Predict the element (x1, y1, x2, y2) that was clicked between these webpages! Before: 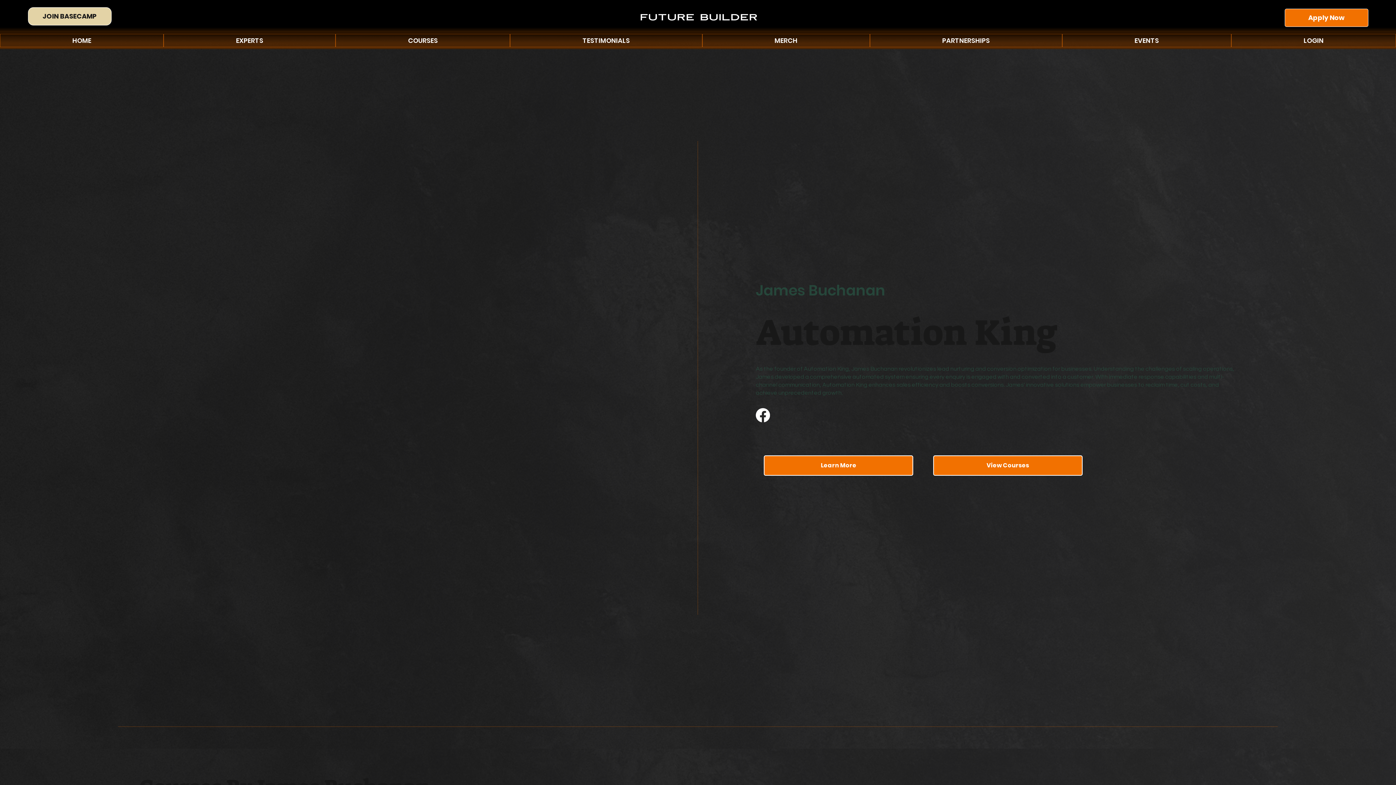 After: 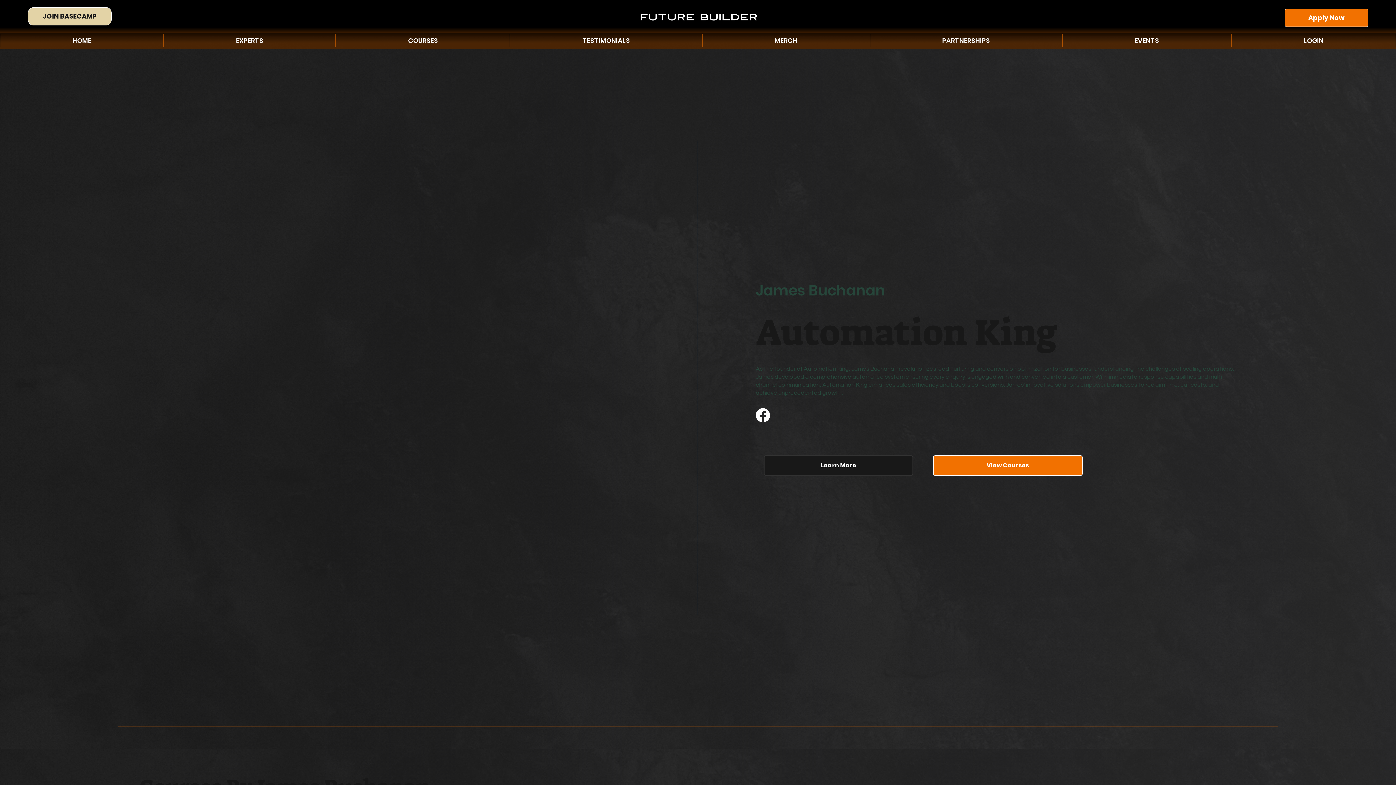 Action: bbox: (764, 455, 913, 475) label: Learn More